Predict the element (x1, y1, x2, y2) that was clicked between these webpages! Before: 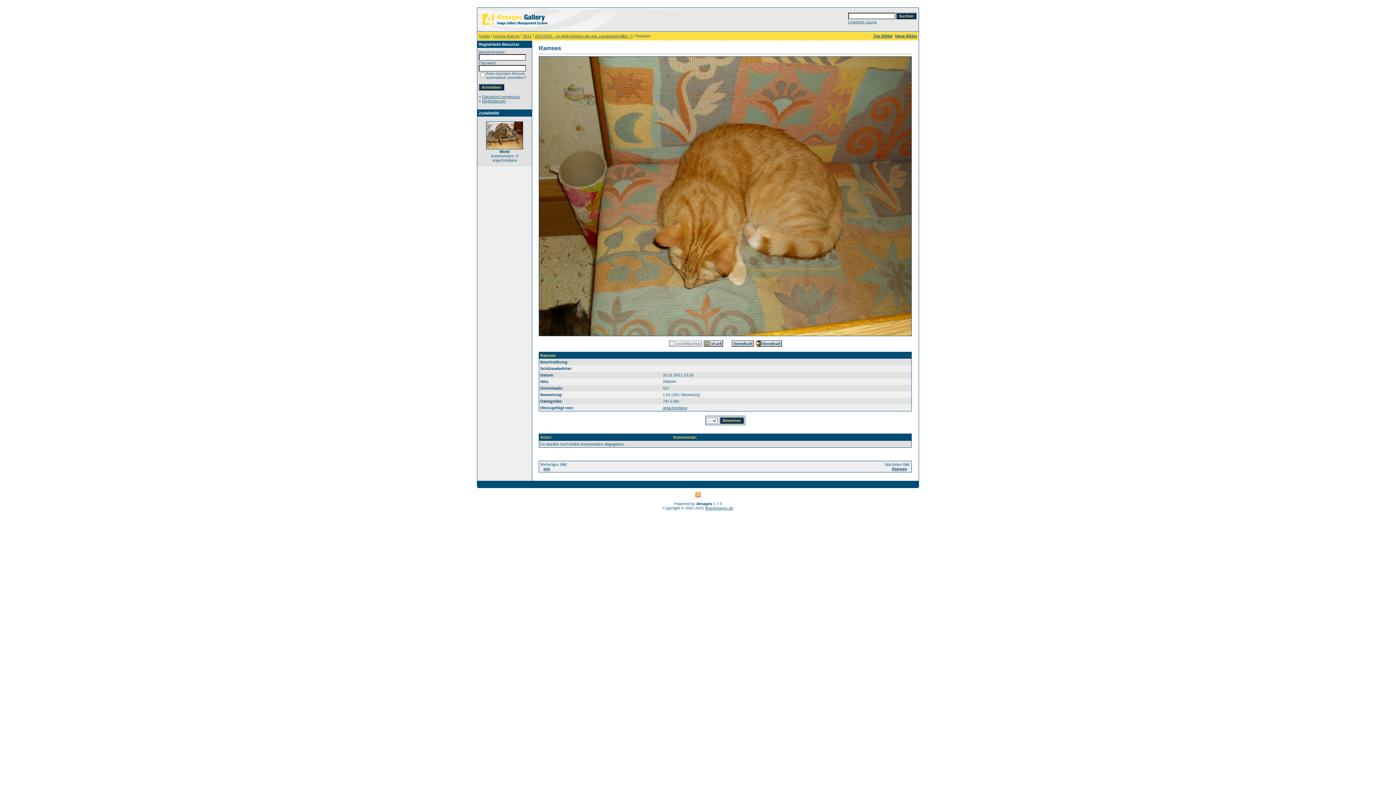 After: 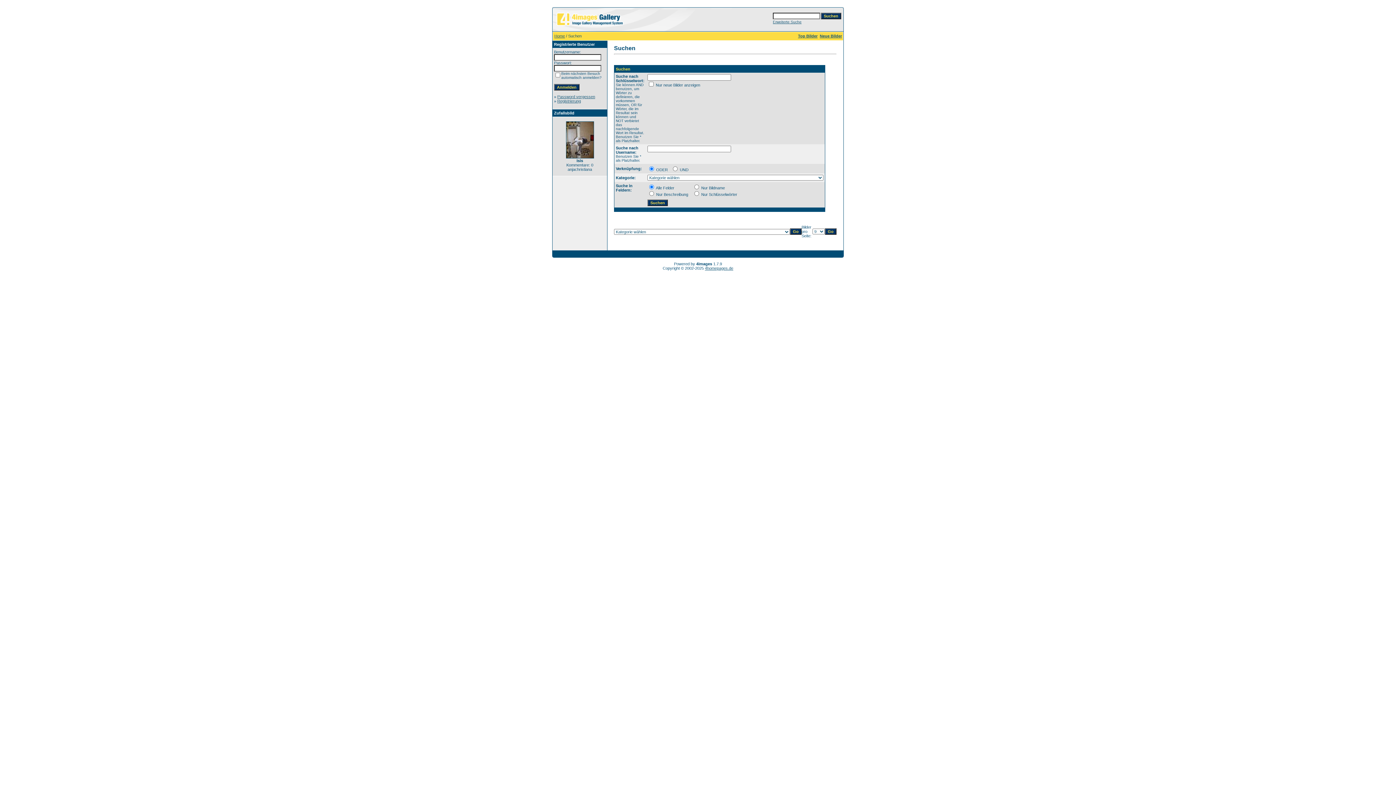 Action: bbox: (848, 20, 877, 24) label: Erweiterte Suche